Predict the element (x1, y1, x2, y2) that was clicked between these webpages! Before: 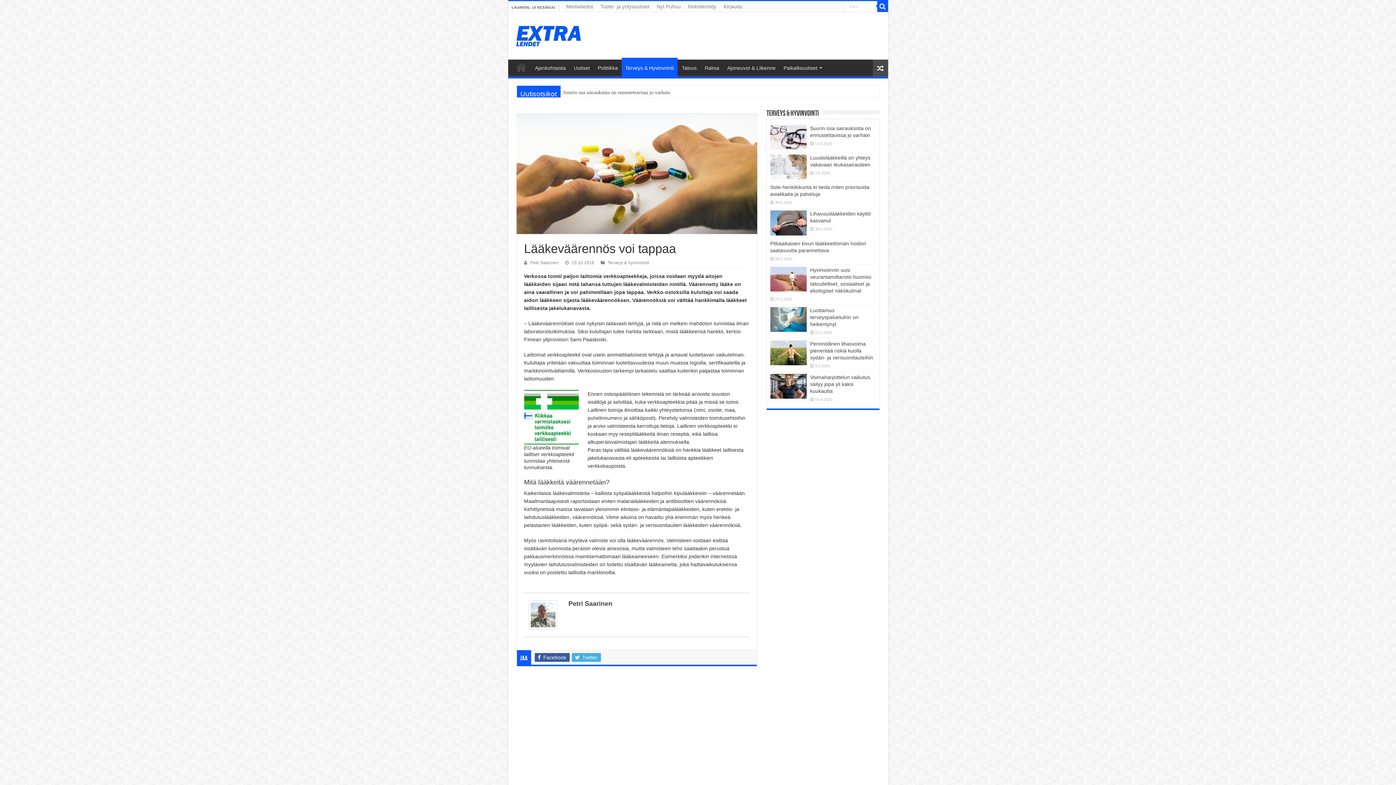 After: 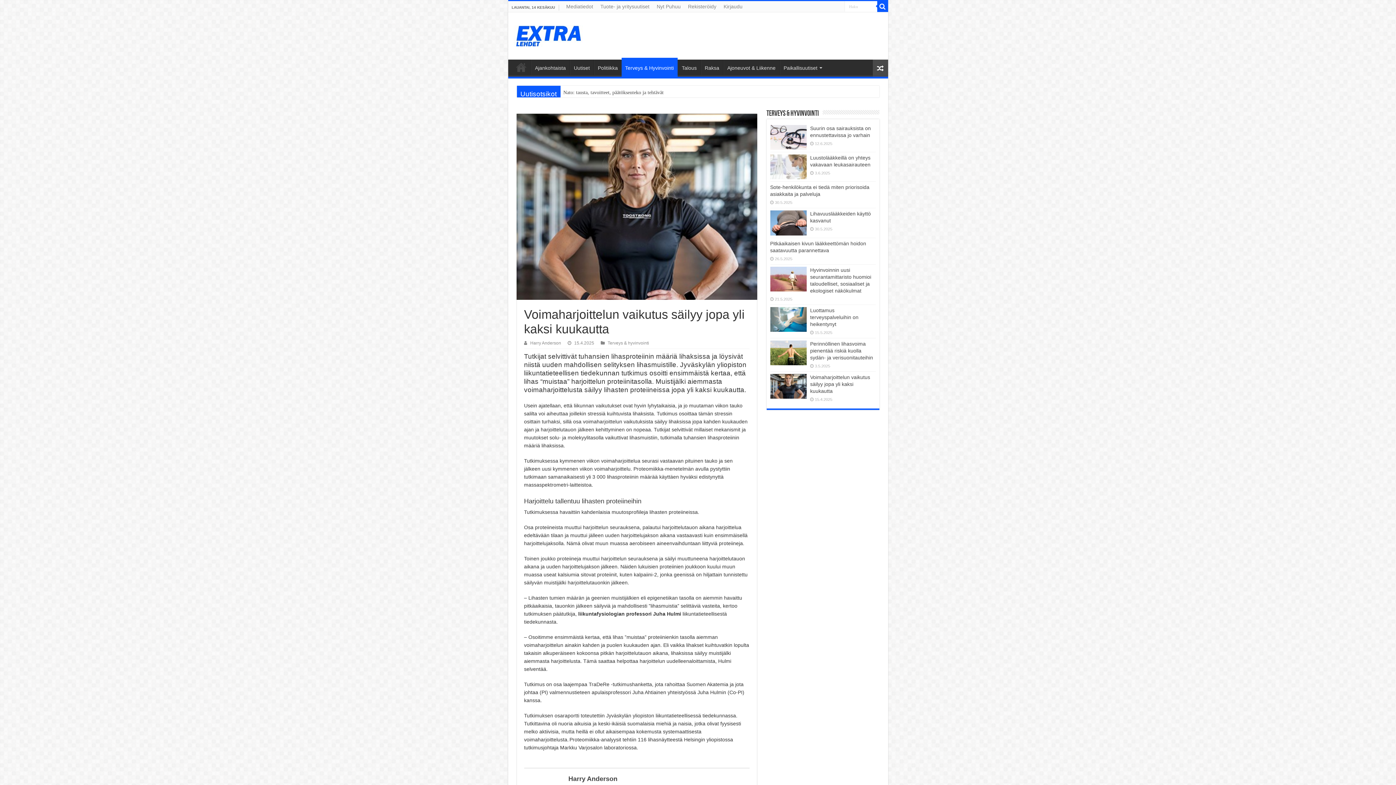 Action: bbox: (810, 374, 870, 394) label: Voimaharjoittelun vaikutus säilyy jopa yli kaksi kuukautta